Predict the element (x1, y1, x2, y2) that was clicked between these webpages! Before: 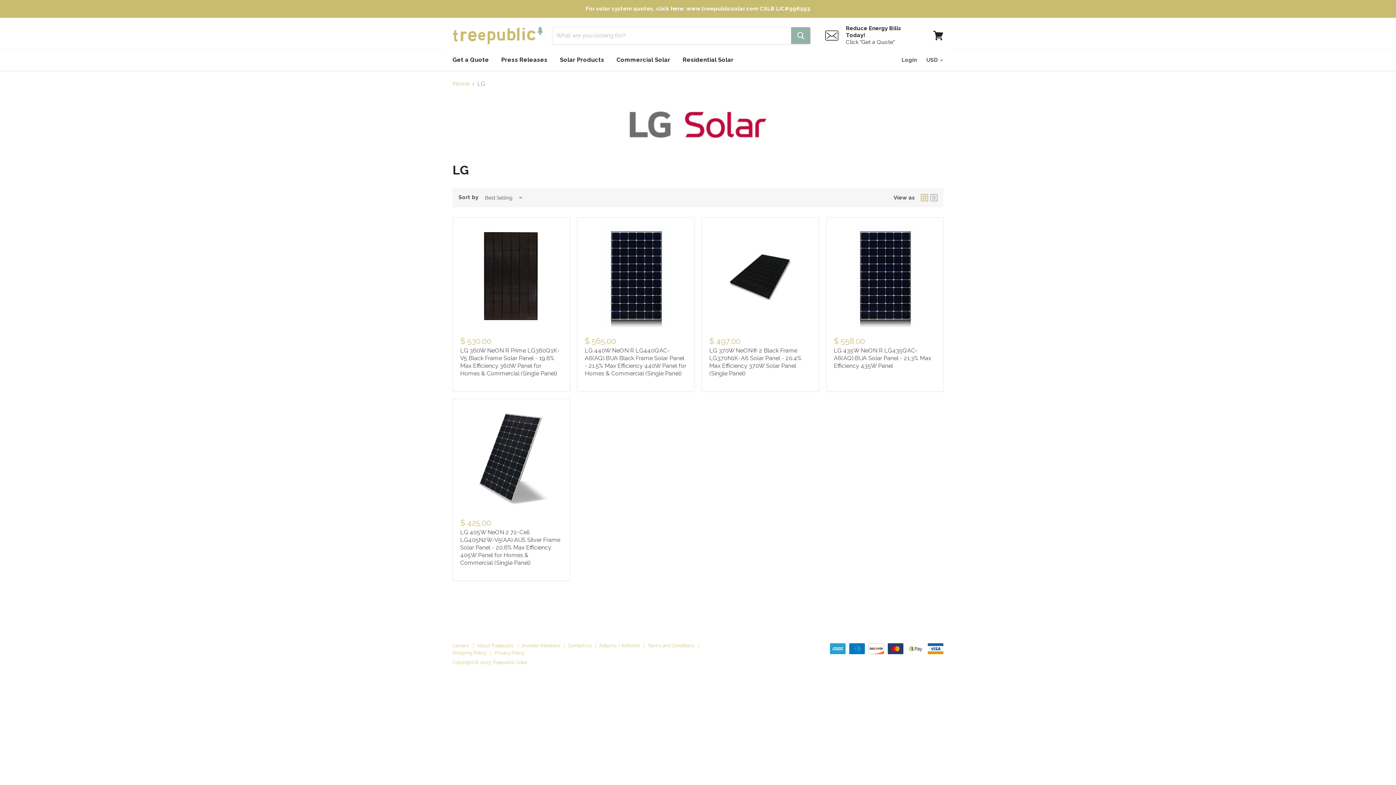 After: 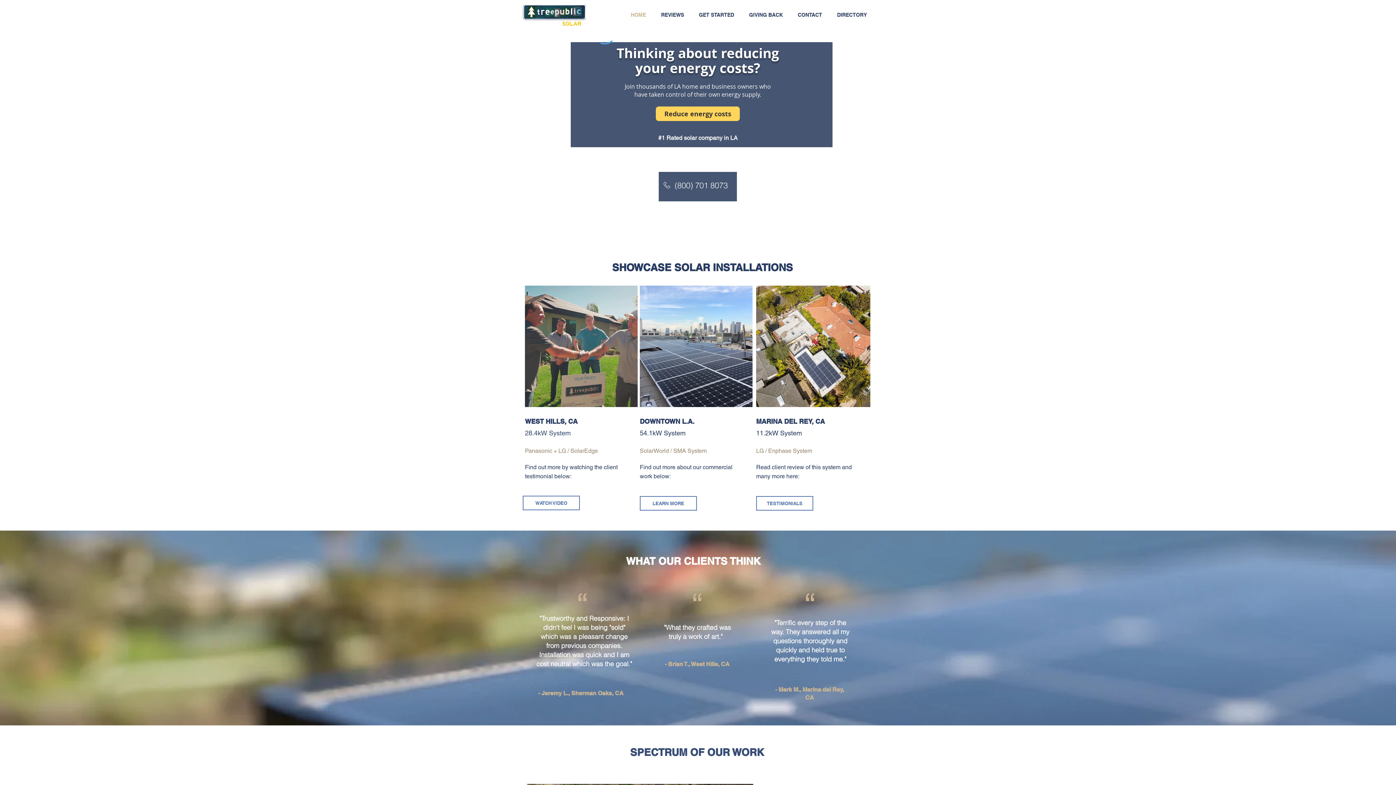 Action: label: For solar system quotes, click here: www.treepublicsolar.com CSLB LIC#996593 bbox: (0, 0, 1396, 17)